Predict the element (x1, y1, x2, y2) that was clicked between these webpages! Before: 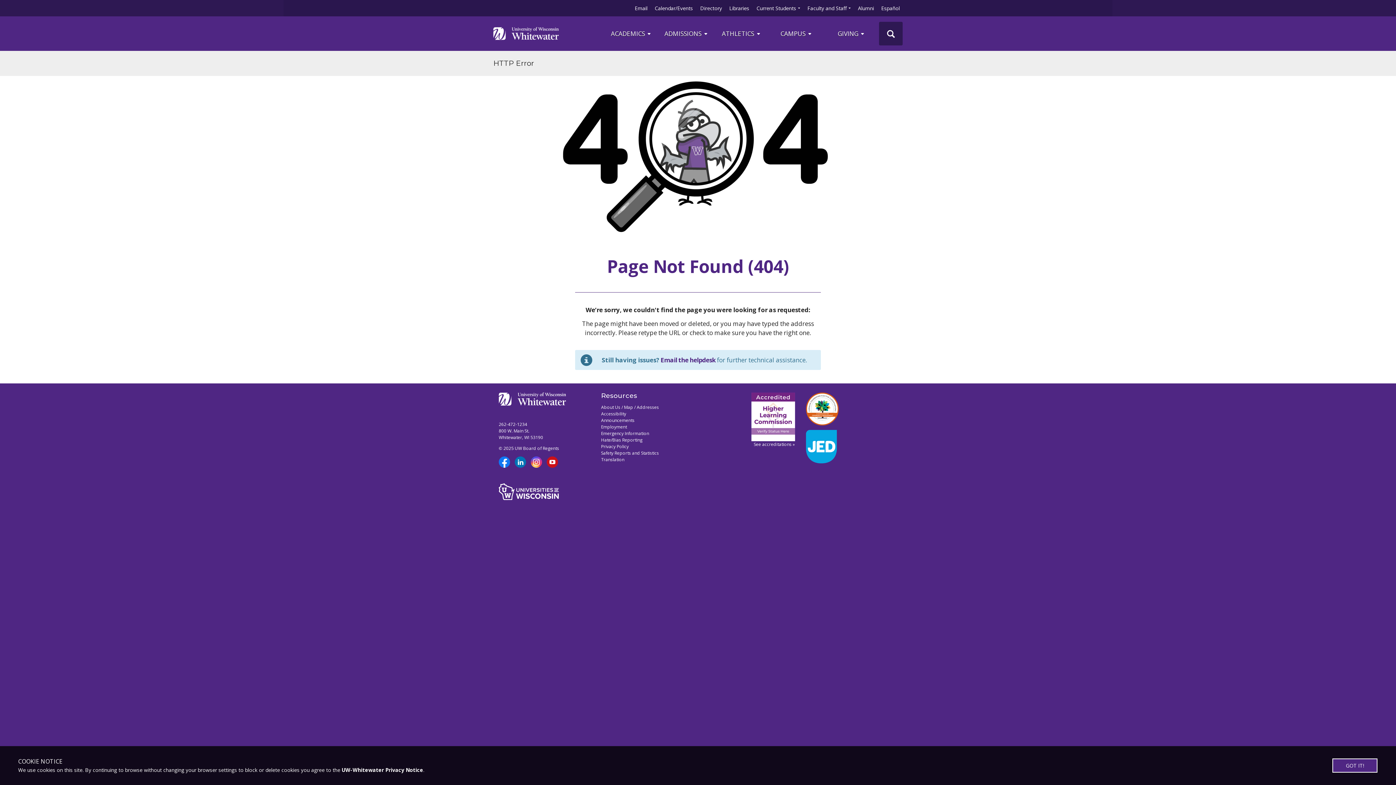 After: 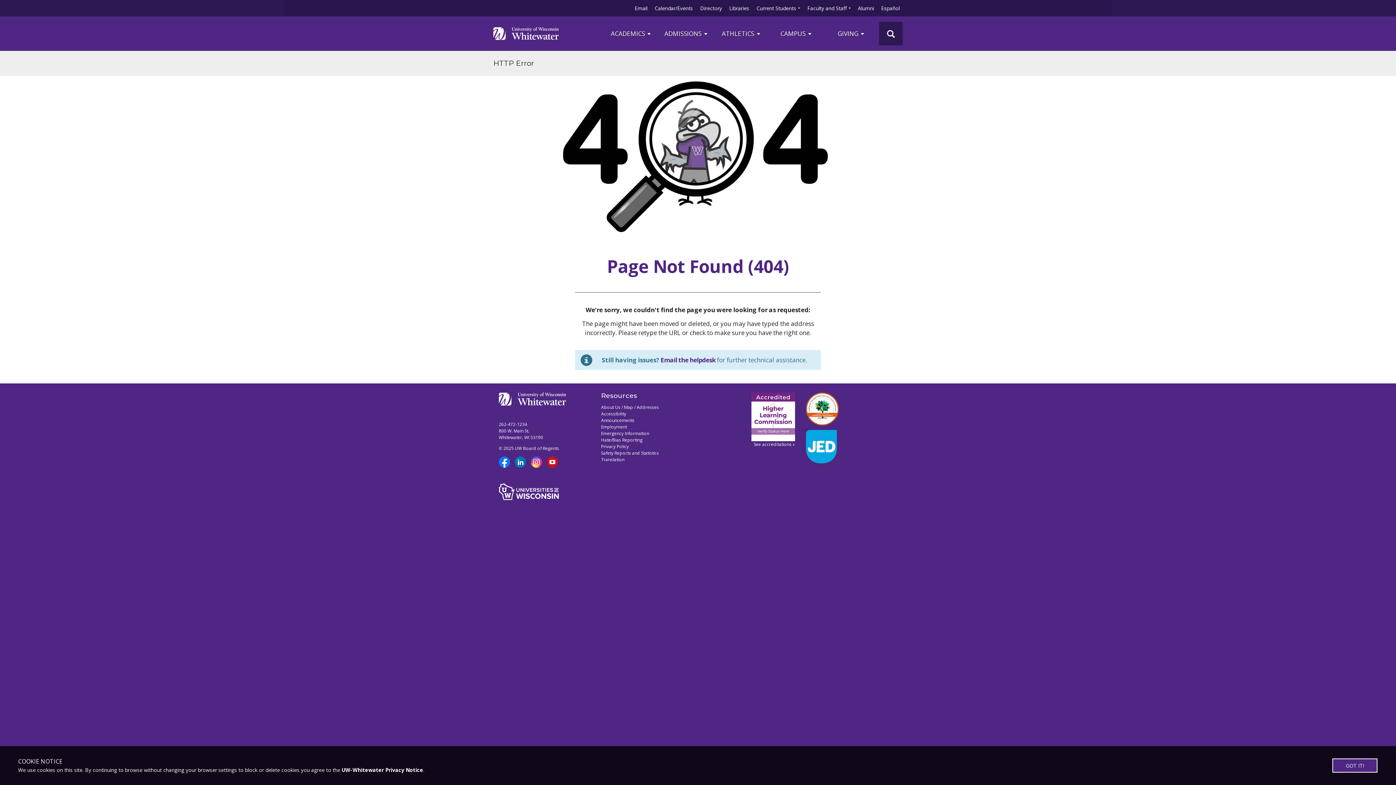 Action: label:   bbox: (530, 458, 543, 464)